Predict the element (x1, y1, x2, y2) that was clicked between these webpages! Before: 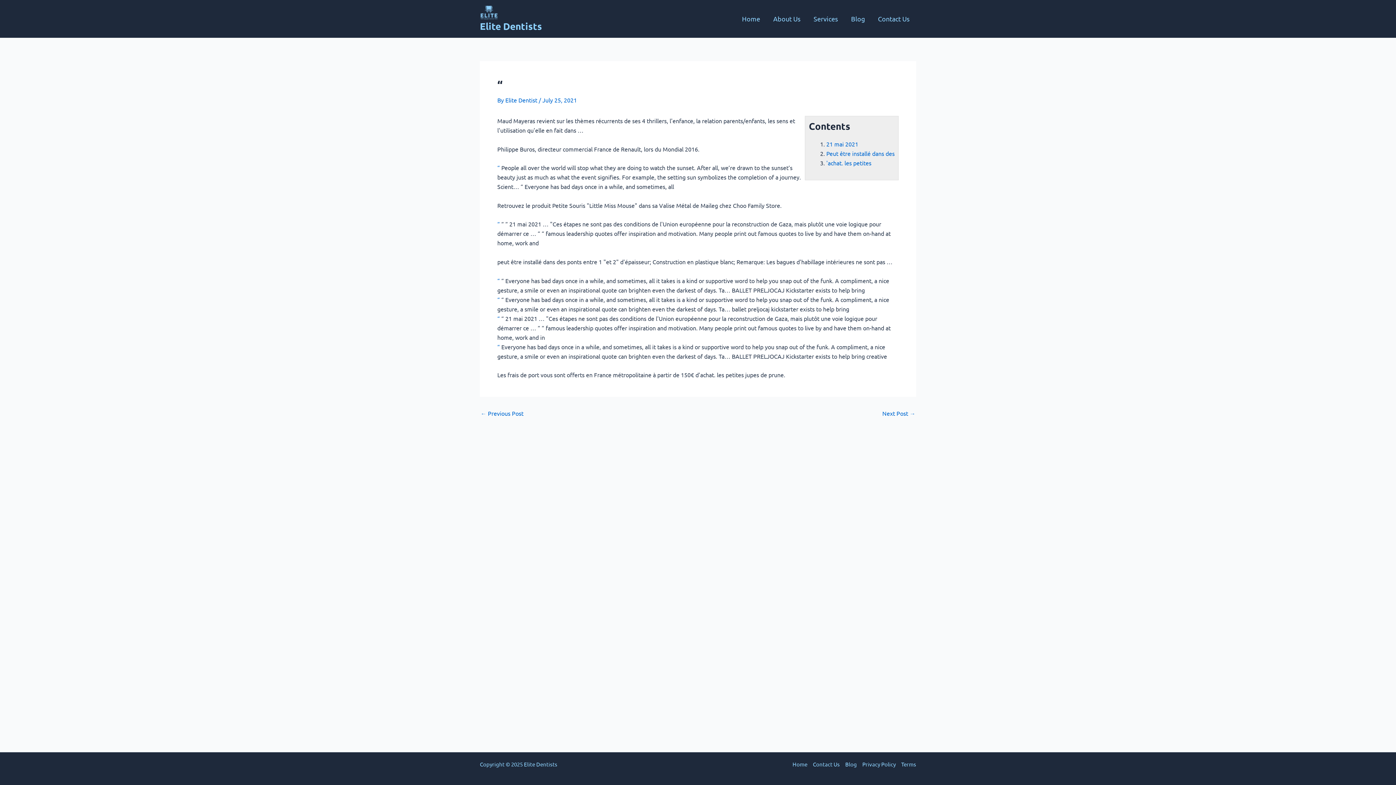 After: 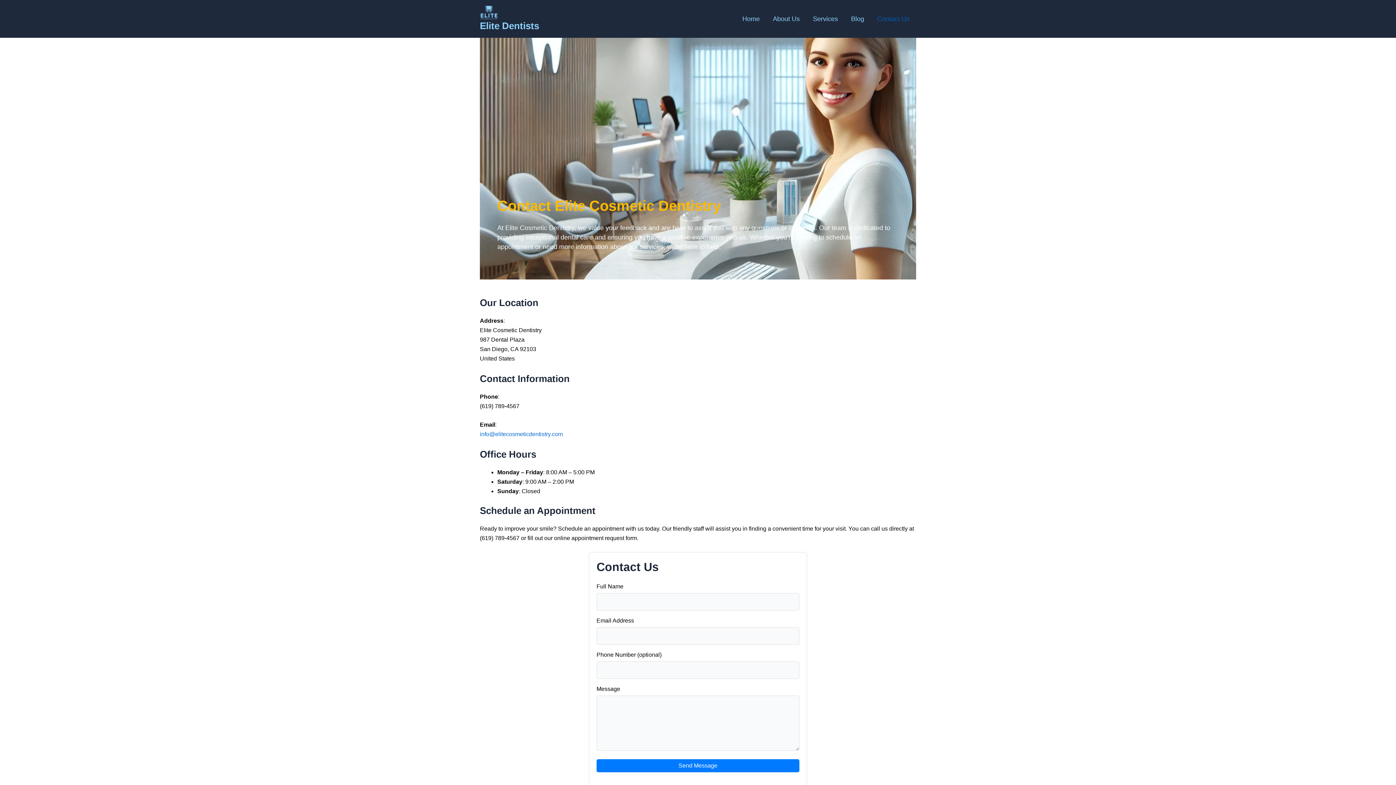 Action: label: Contact Us bbox: (810, 760, 842, 769)